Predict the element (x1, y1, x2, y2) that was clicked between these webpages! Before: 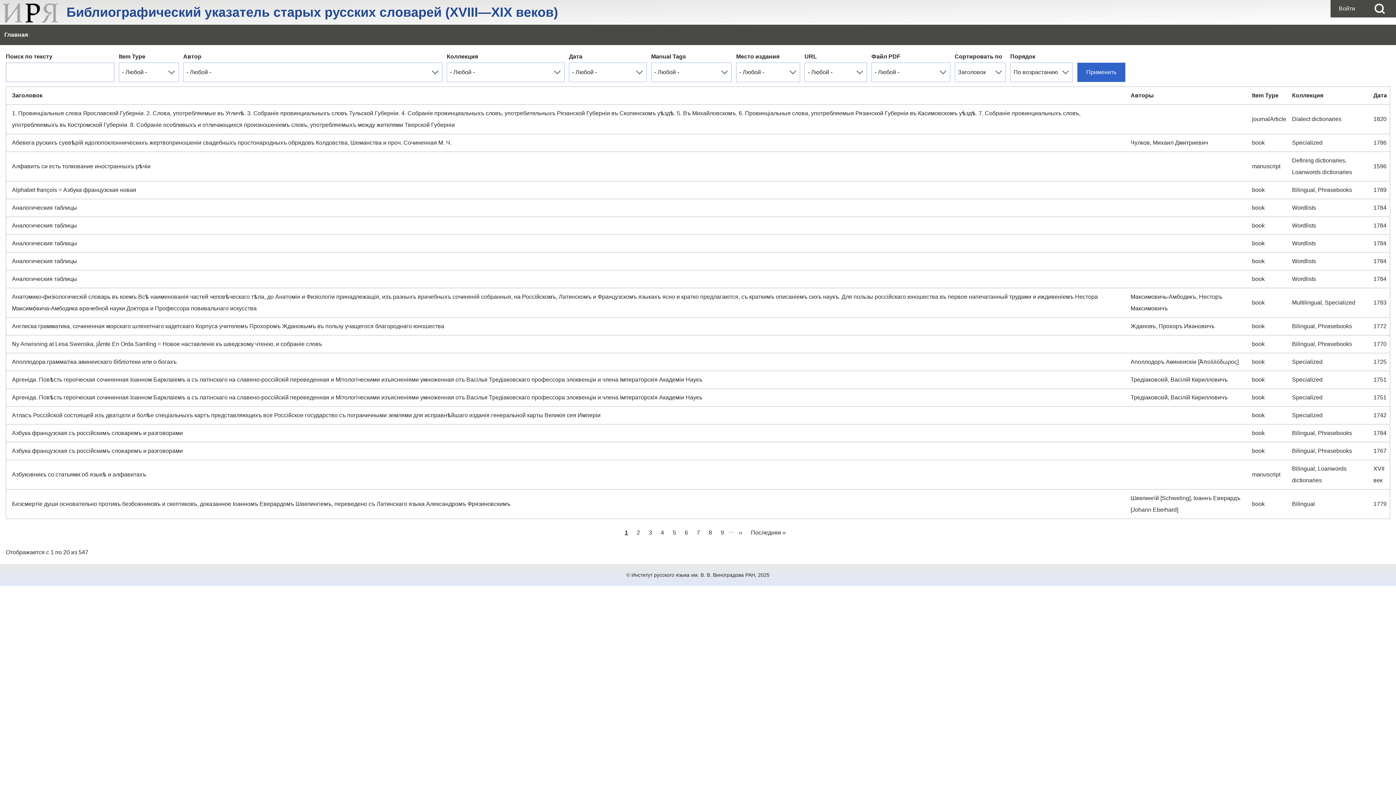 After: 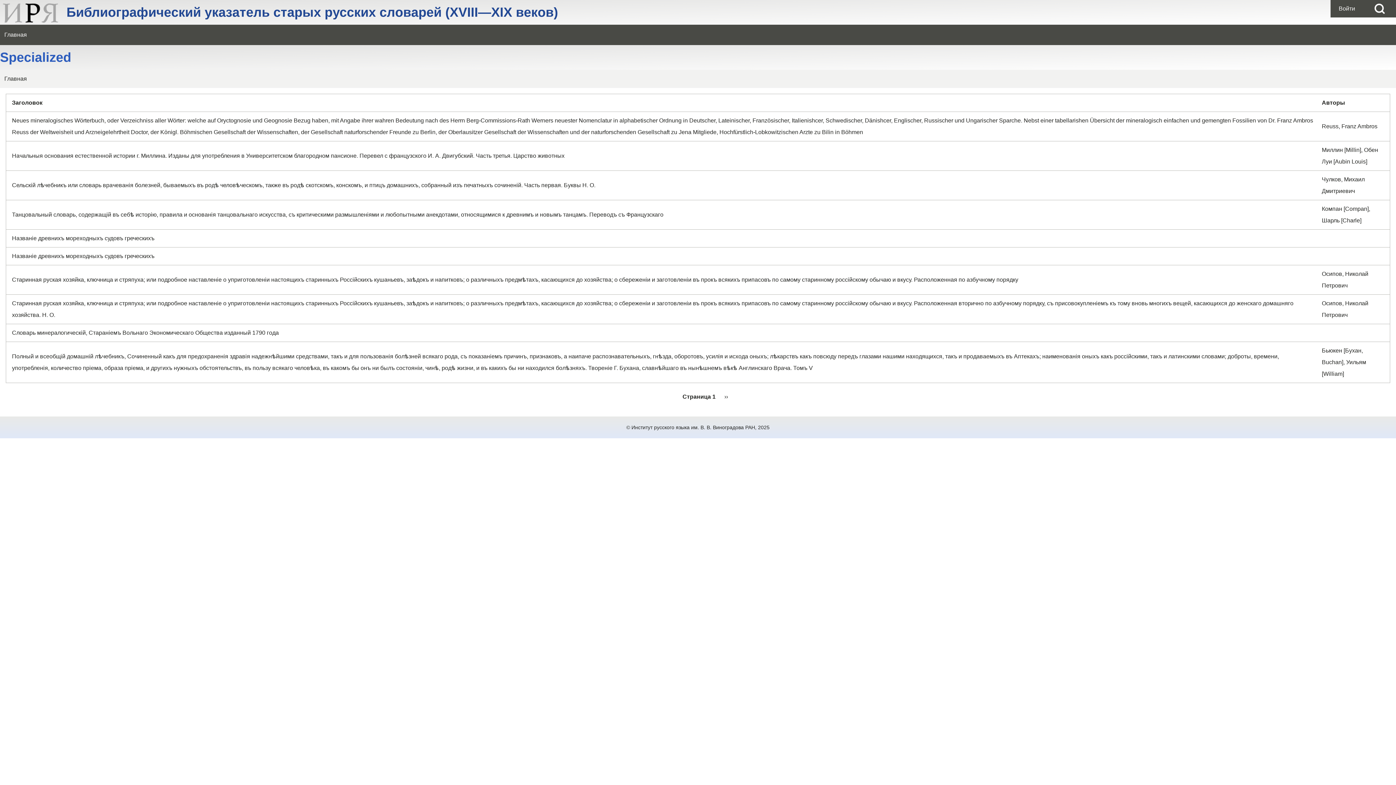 Action: bbox: (1292, 412, 1322, 418) label: Specialized